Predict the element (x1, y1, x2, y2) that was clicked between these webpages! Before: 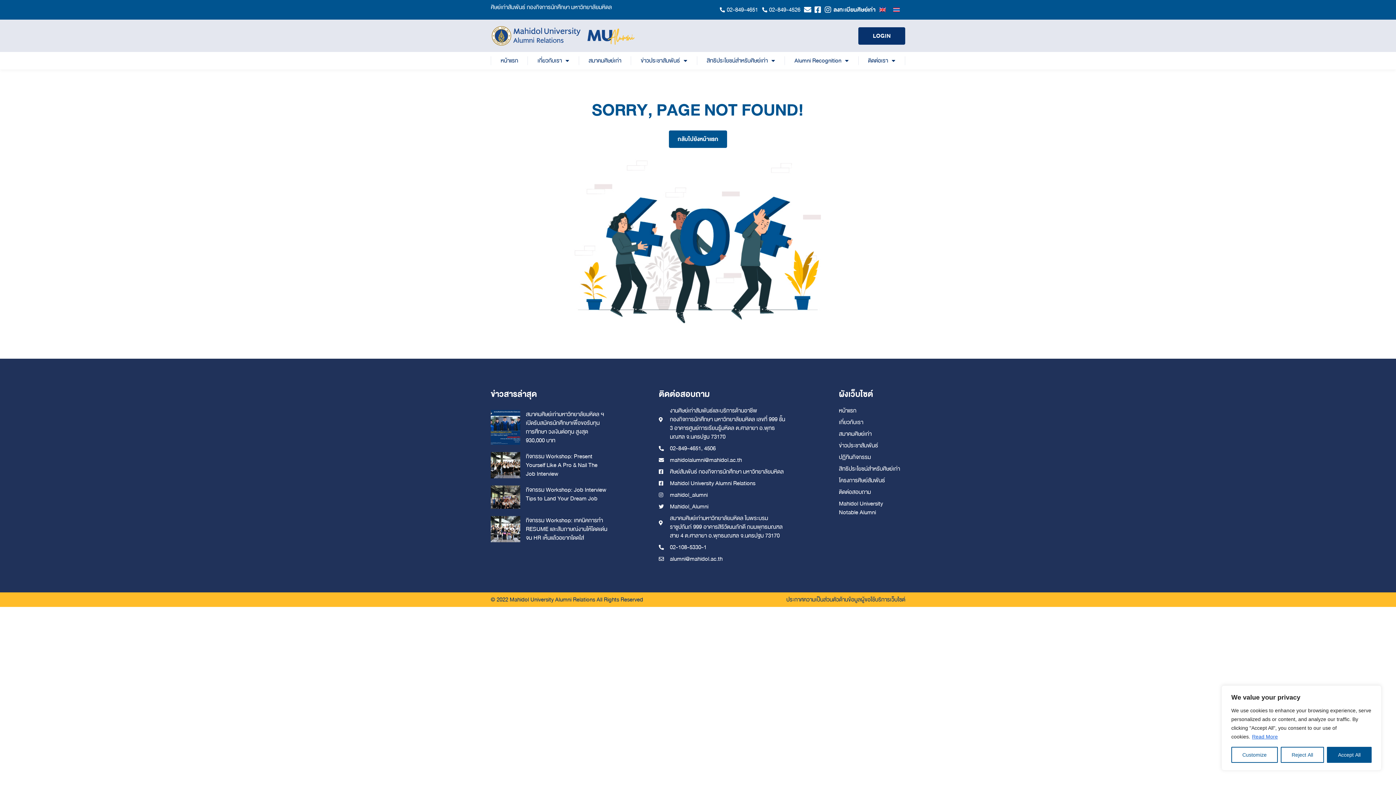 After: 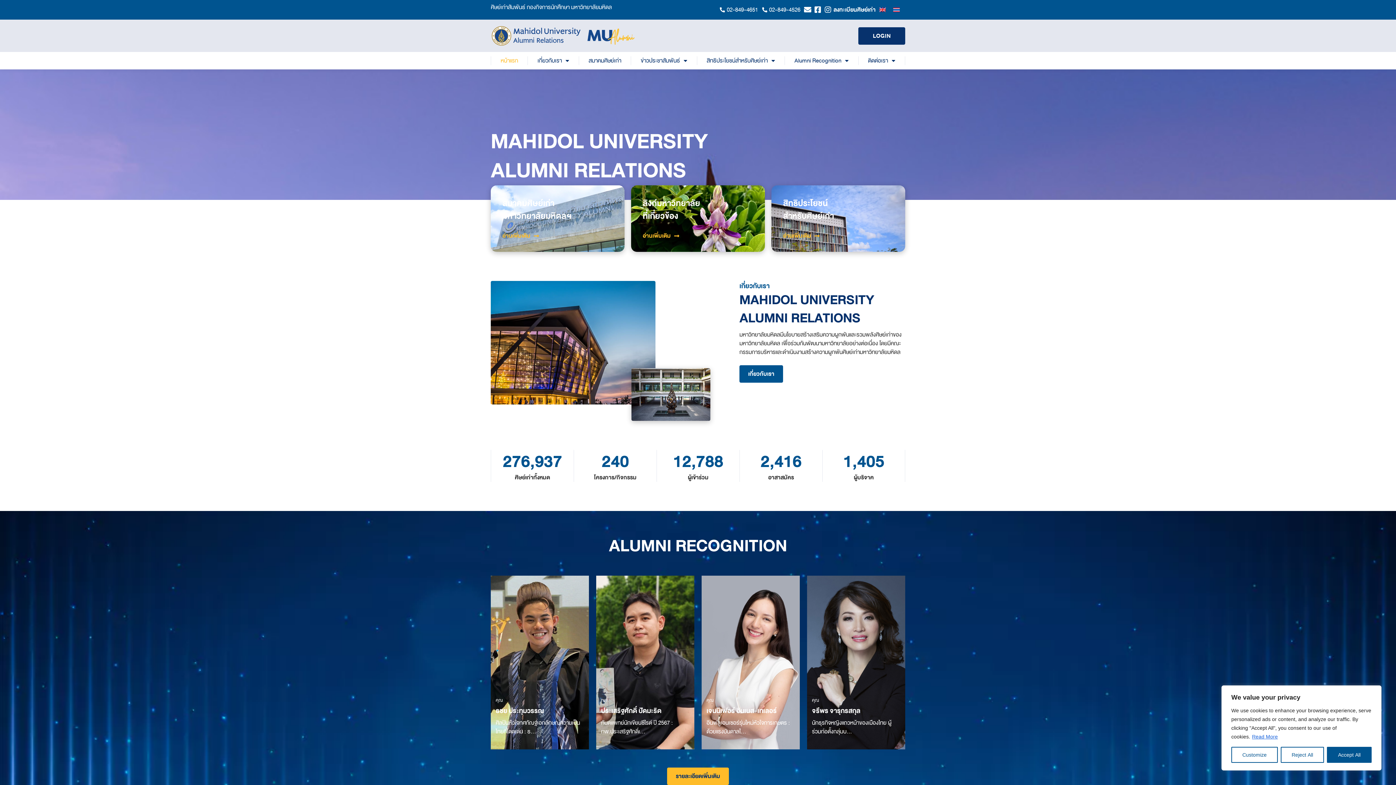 Action: bbox: (891, 4, 905, 15)